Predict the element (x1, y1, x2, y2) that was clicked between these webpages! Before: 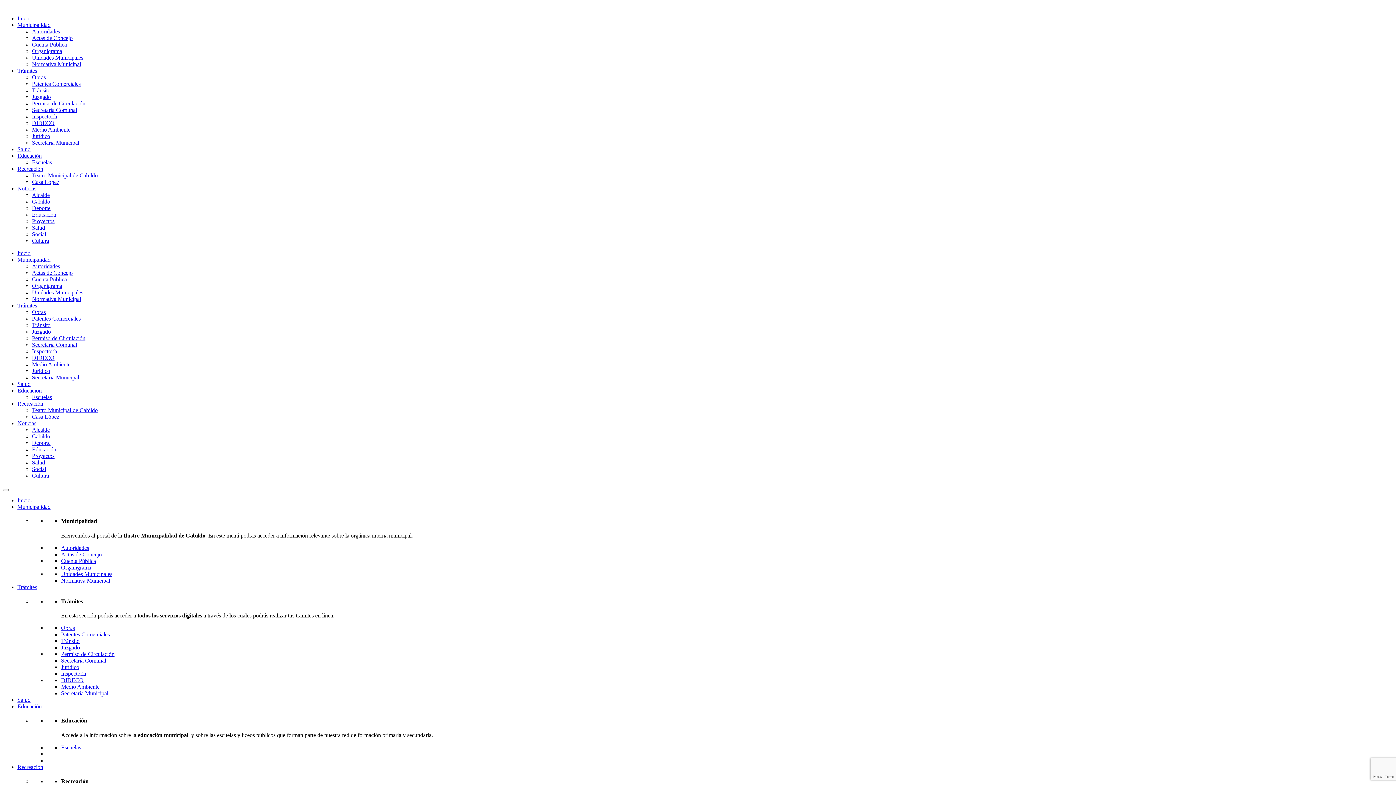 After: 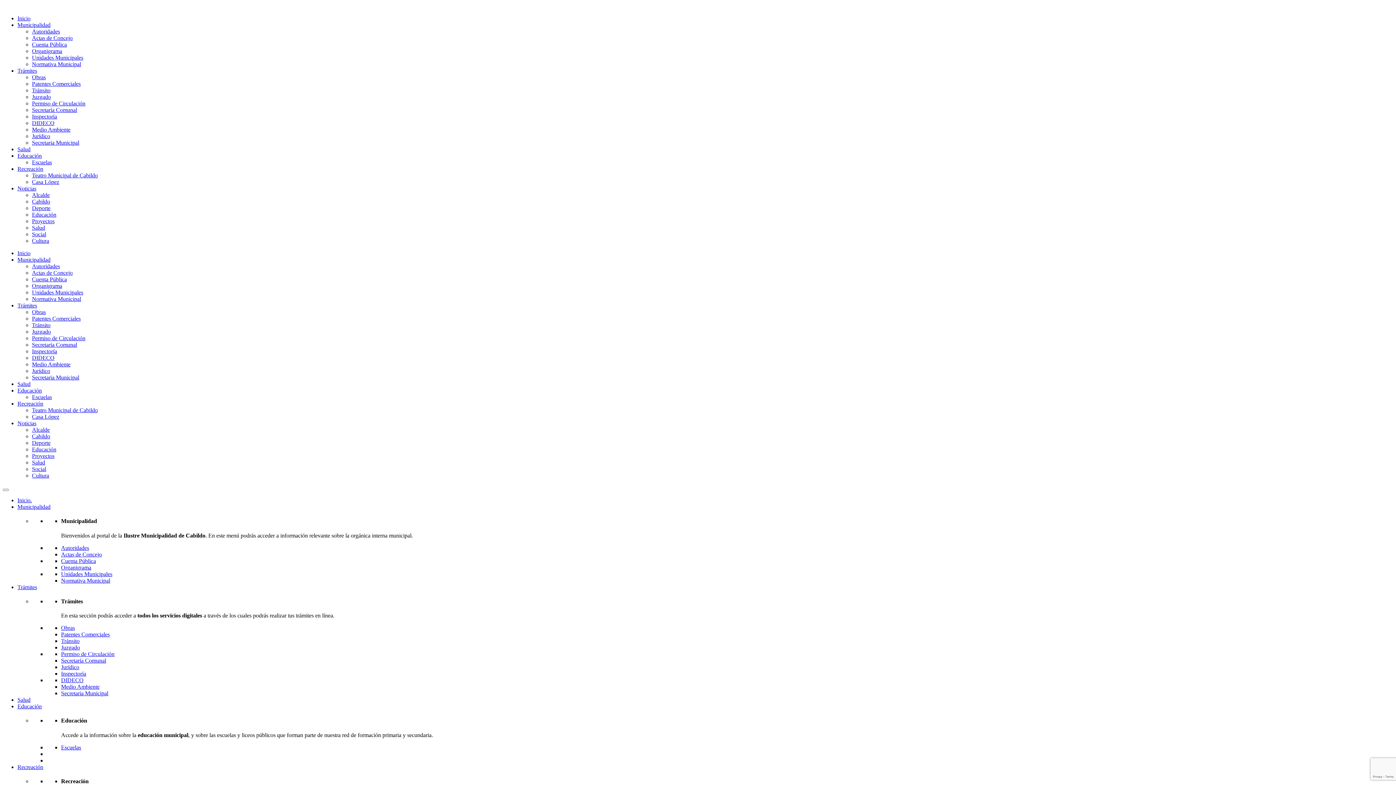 Action: bbox: (32, 440, 50, 446) label: Deporte